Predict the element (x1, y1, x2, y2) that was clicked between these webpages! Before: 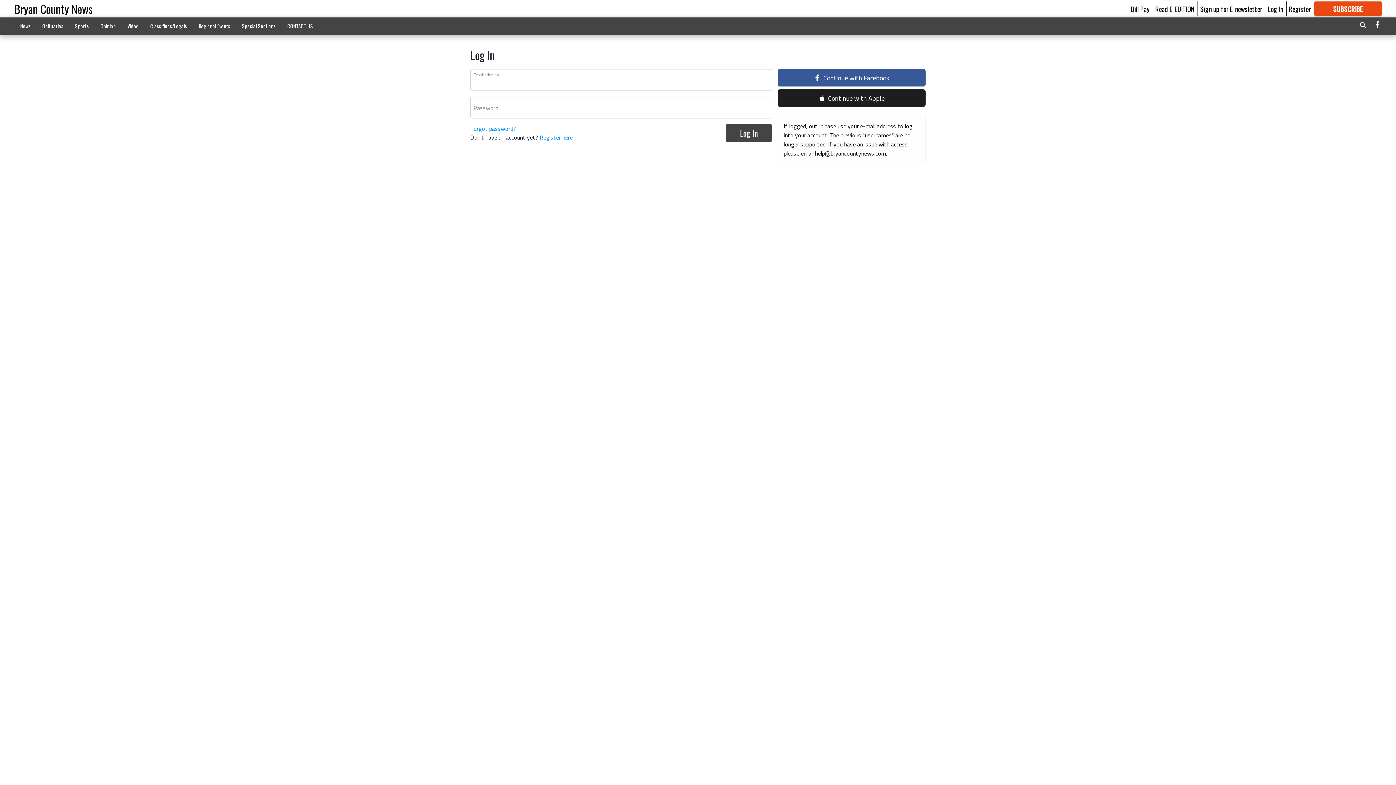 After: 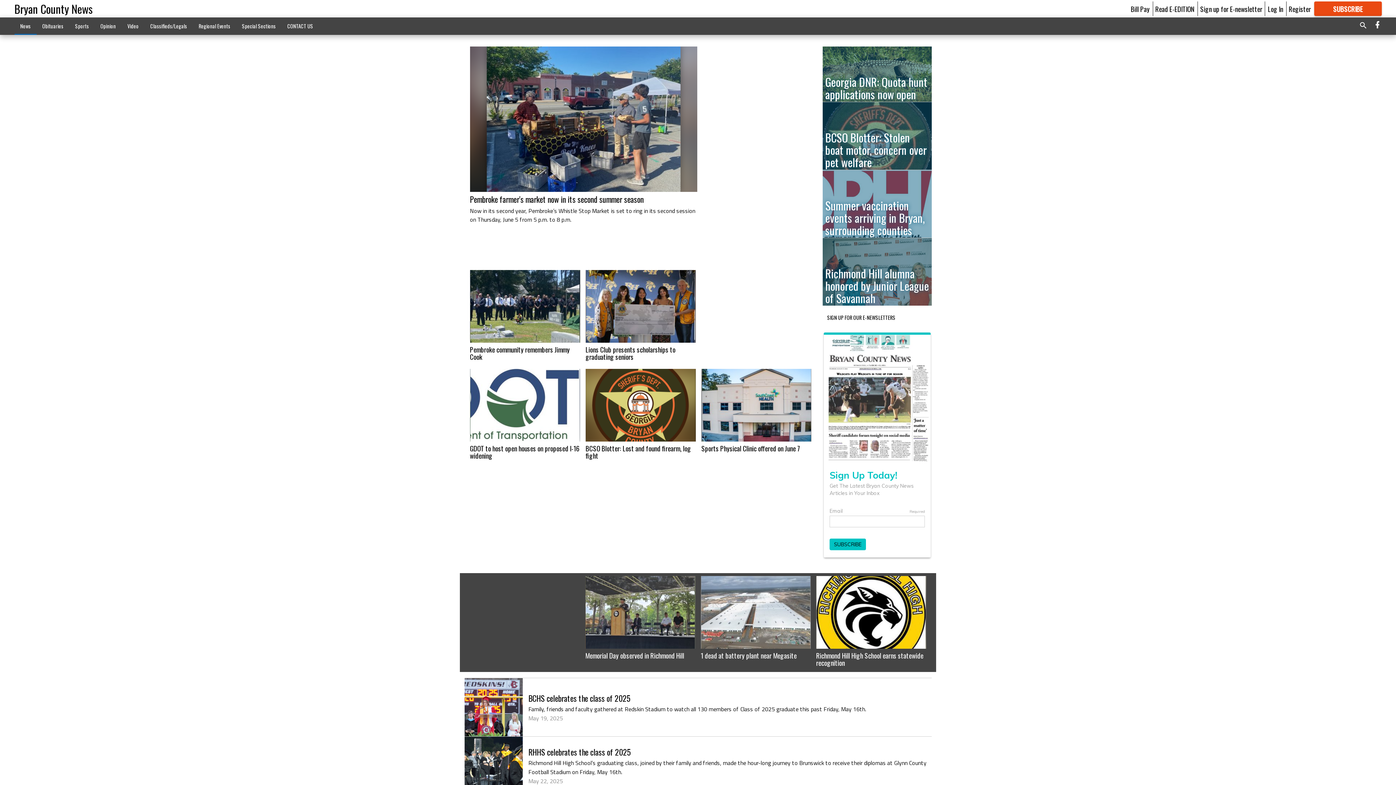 Action: bbox: (14, 18, 36, 33) label: News